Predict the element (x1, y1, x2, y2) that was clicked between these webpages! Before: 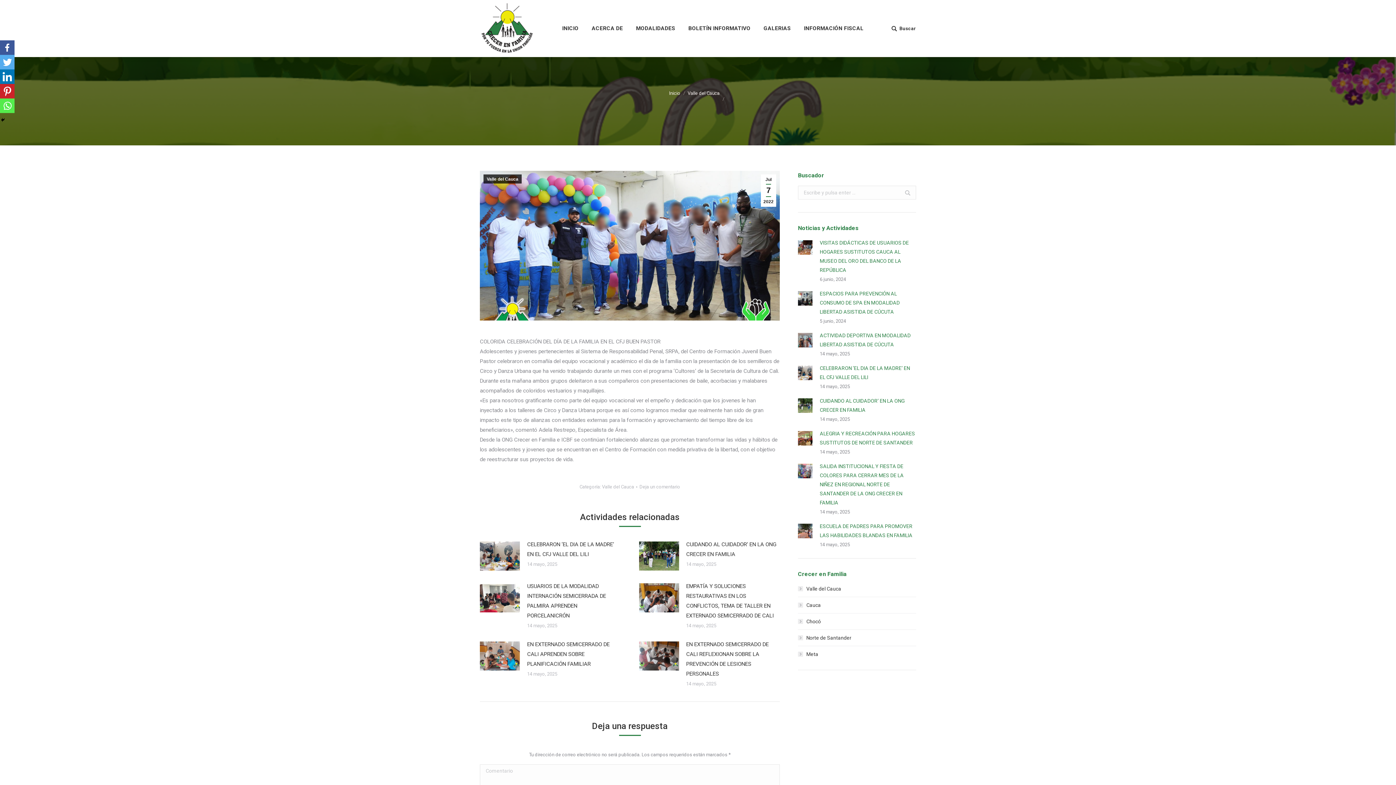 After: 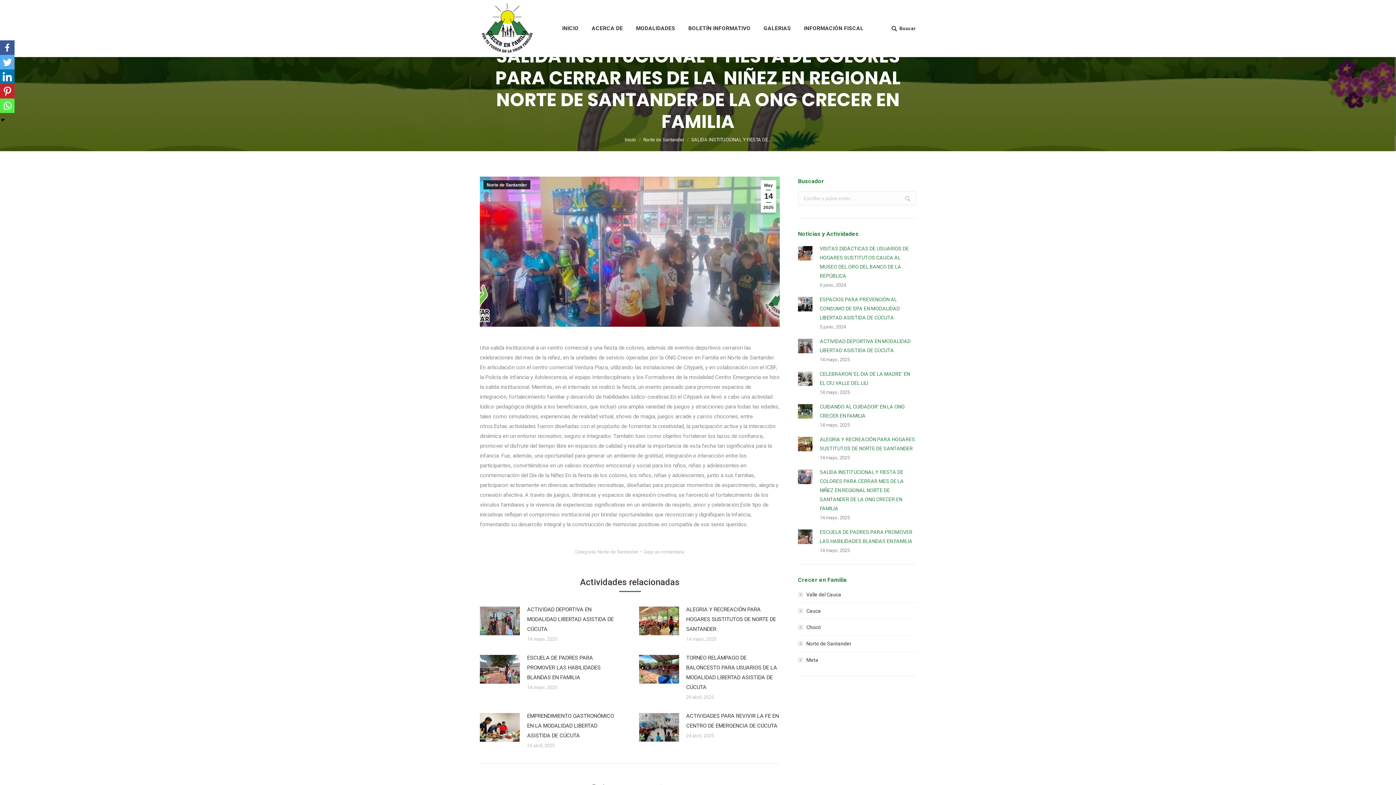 Action: bbox: (820, 462, 916, 507) label: SALIDA INSTITUCIONAL Y FIESTA DE COLORES PARA CERRAR MES DE LA  NIÑEZ EN REGIONAL NORTE DE SANTANDER DE LA ONG CRECER EN FAMILIA